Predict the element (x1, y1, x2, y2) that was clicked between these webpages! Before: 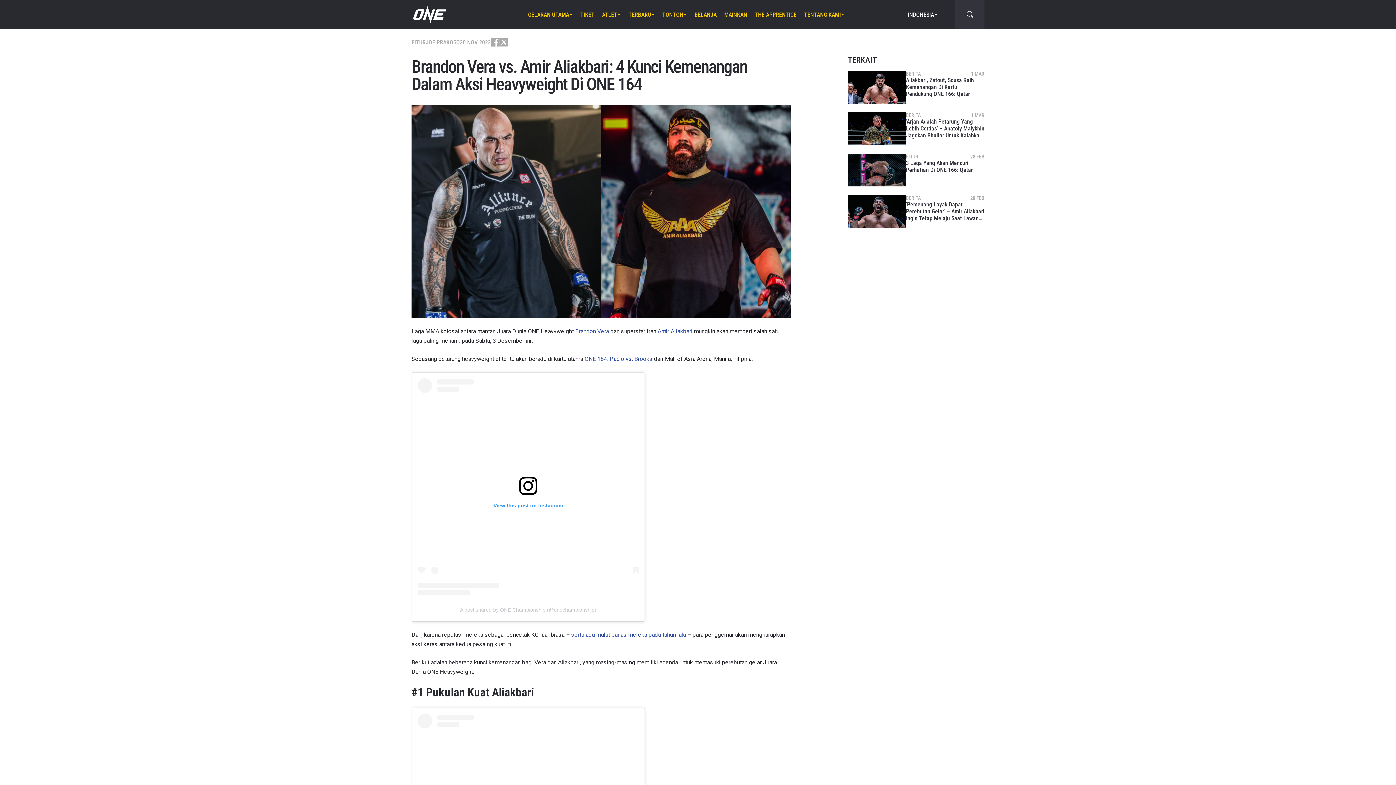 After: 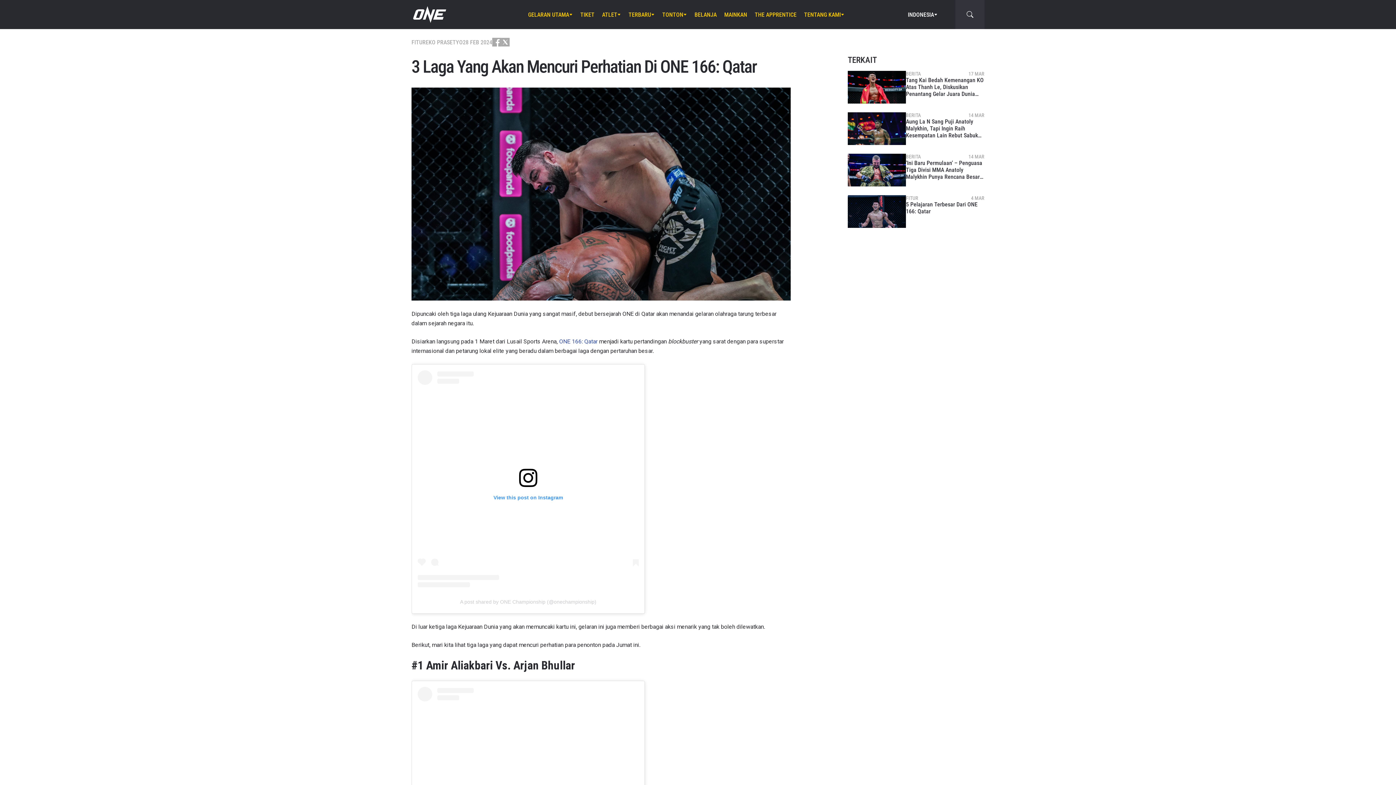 Action: bbox: (906, 159, 984, 173) label: 3 Laga Yang Akan Mencuri Perhatian Di ONE 166: Qatar